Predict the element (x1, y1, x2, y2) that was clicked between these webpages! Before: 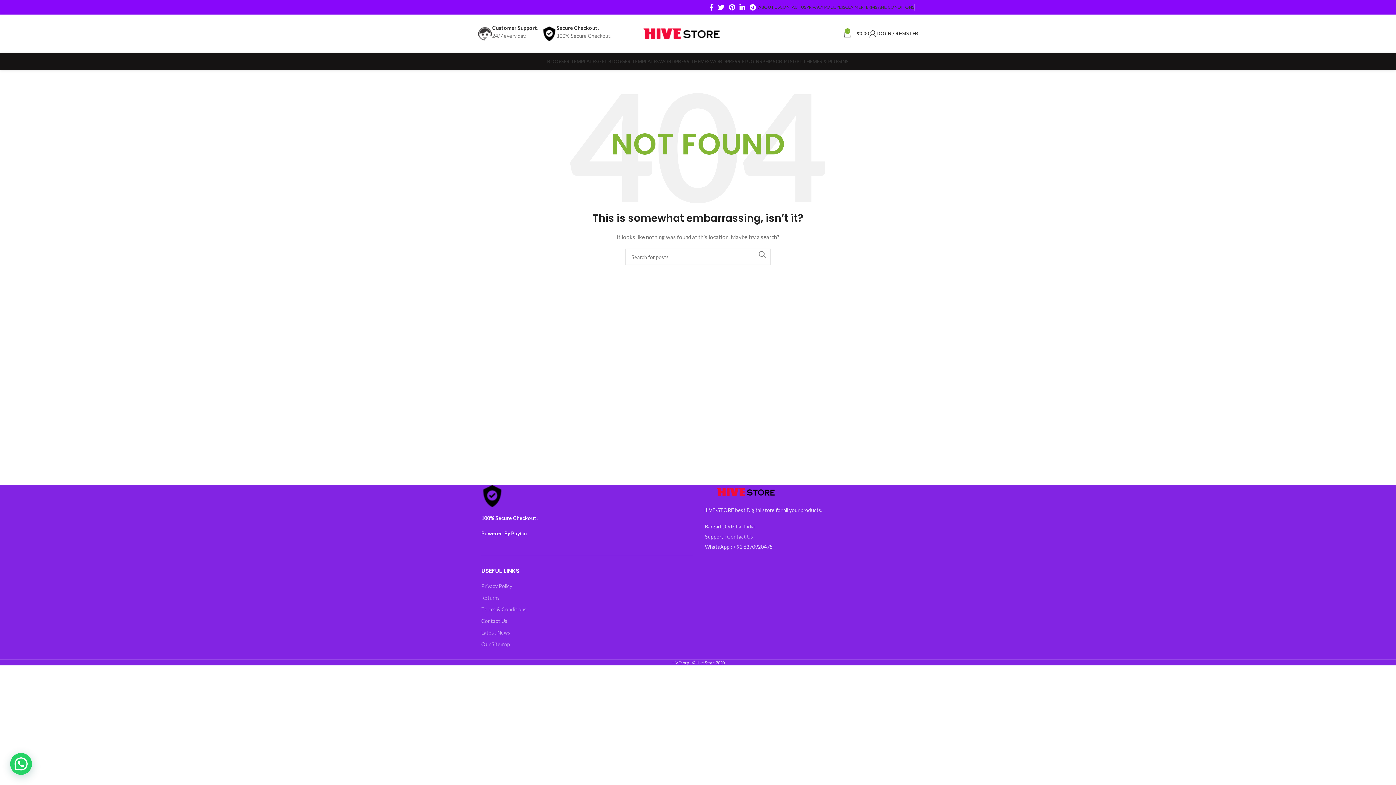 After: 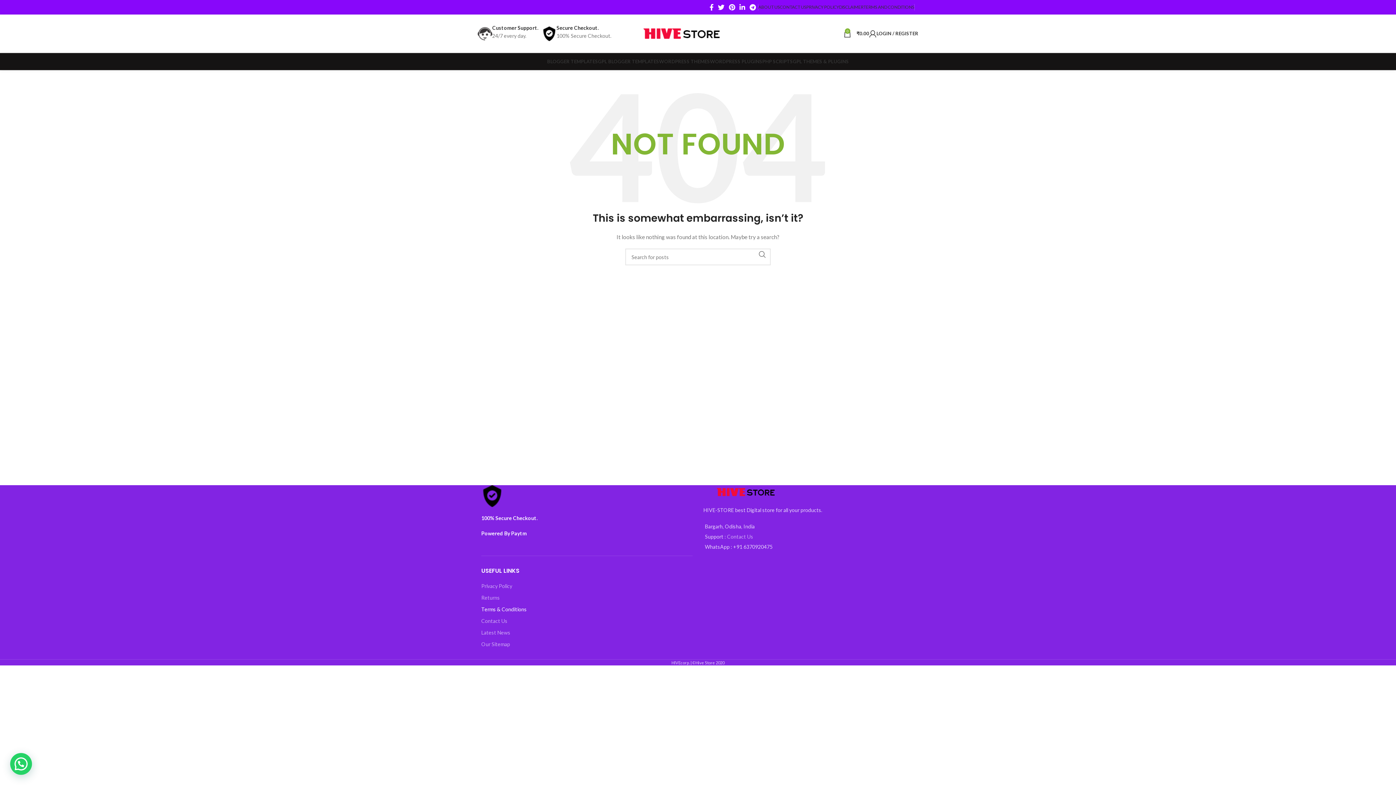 Action: bbox: (481, 606, 526, 612) label: Terms & Conditions